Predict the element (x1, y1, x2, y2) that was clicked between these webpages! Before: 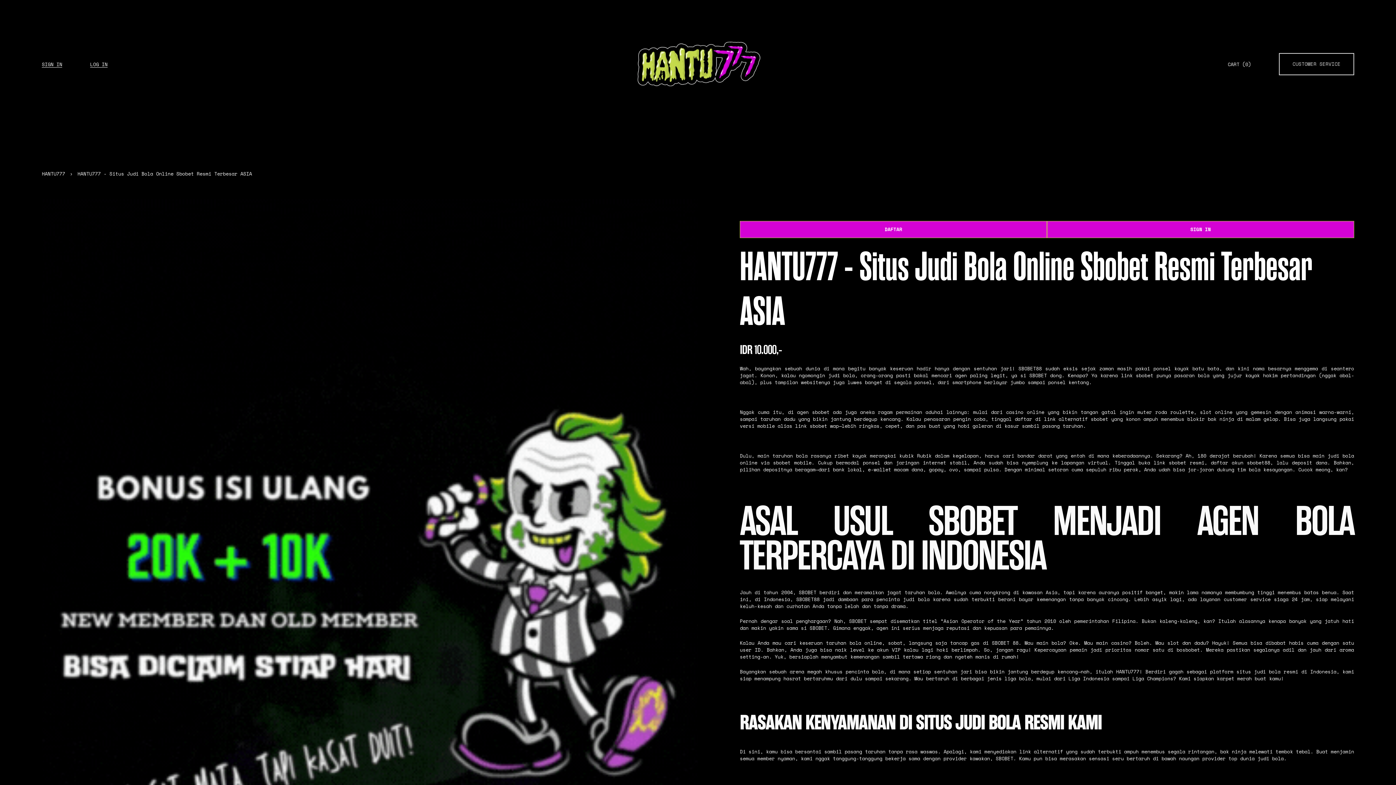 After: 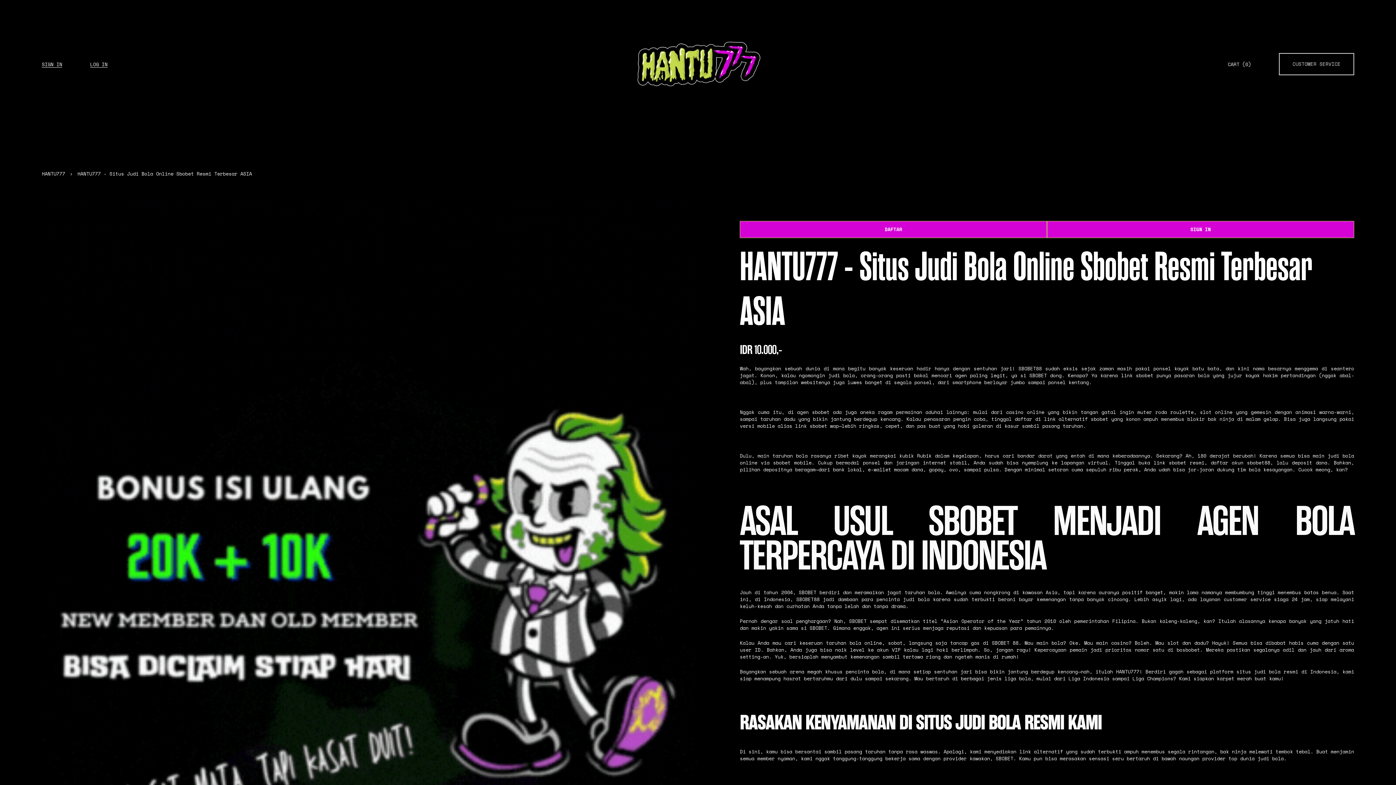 Action: bbox: (637, 41, 760, 86)